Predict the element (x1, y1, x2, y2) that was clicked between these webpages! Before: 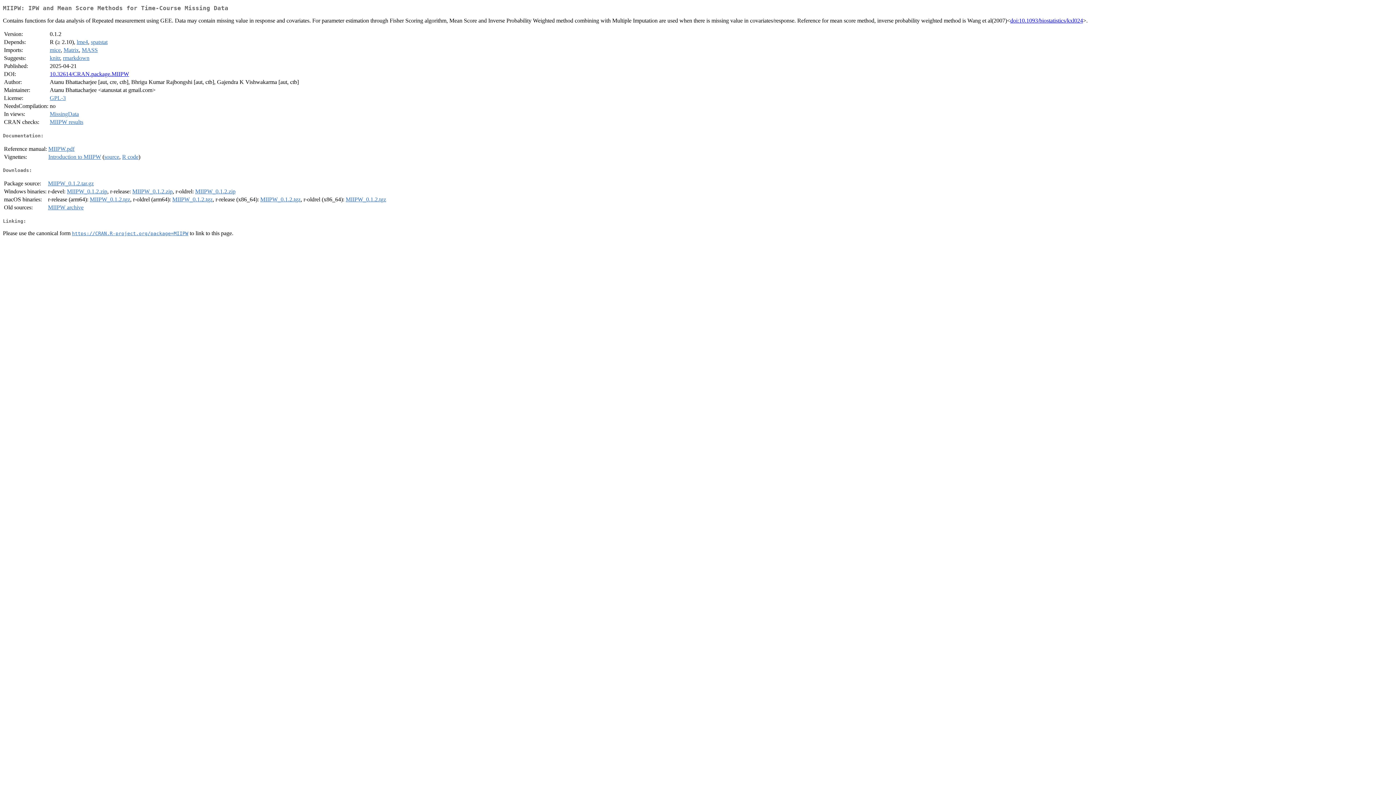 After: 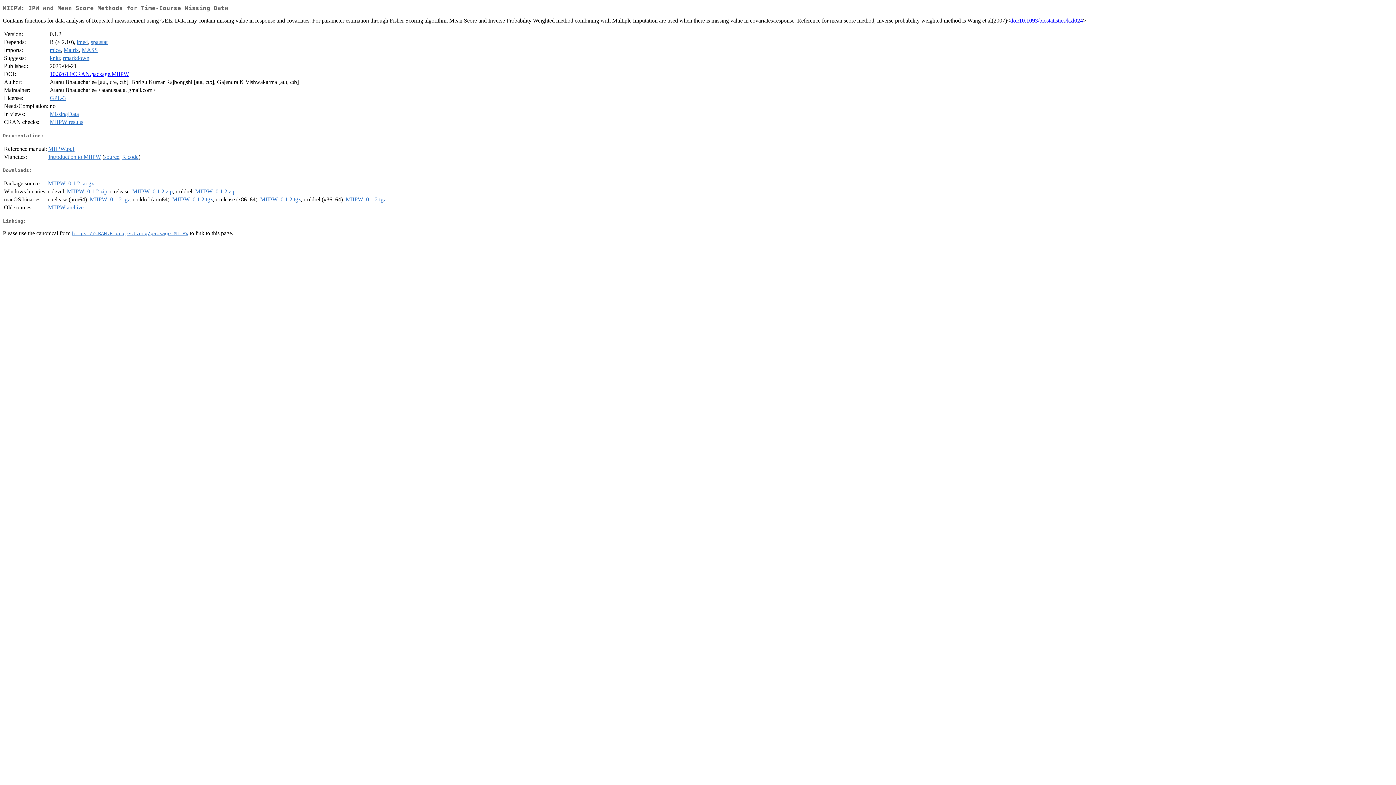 Action: label: MIIPW.pdf bbox: (48, 145, 74, 151)